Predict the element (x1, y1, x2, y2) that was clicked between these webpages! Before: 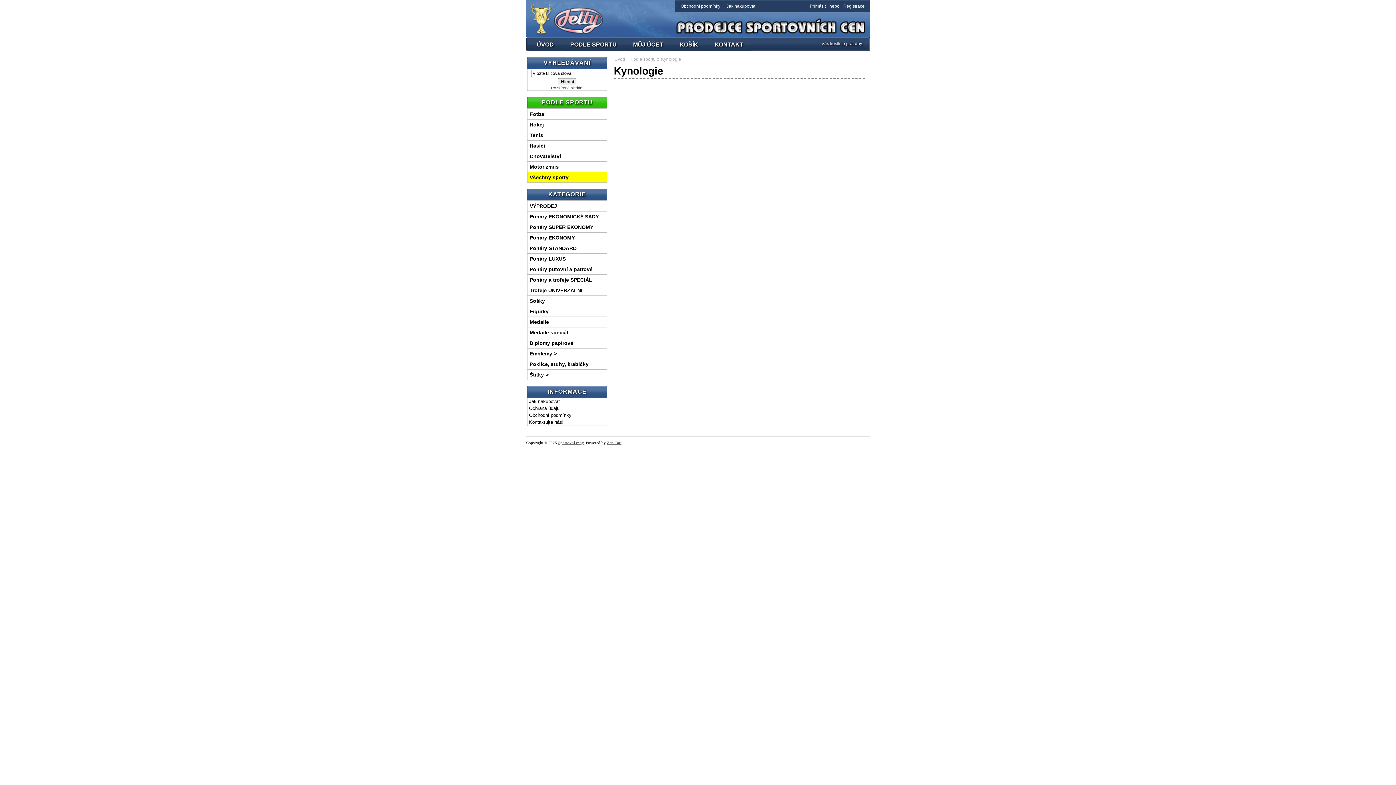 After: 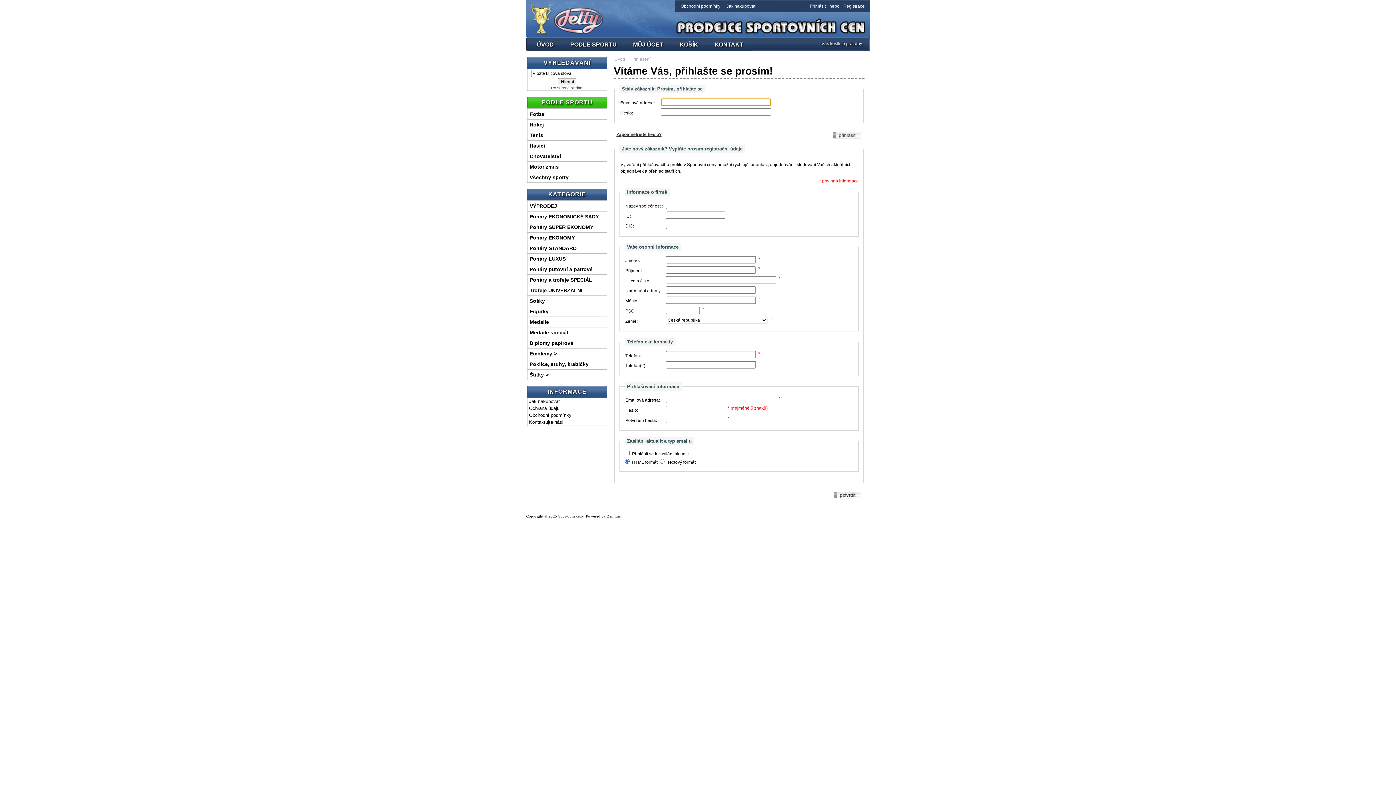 Action: bbox: (626, 37, 670, 50) label: MŮJ ÚČET